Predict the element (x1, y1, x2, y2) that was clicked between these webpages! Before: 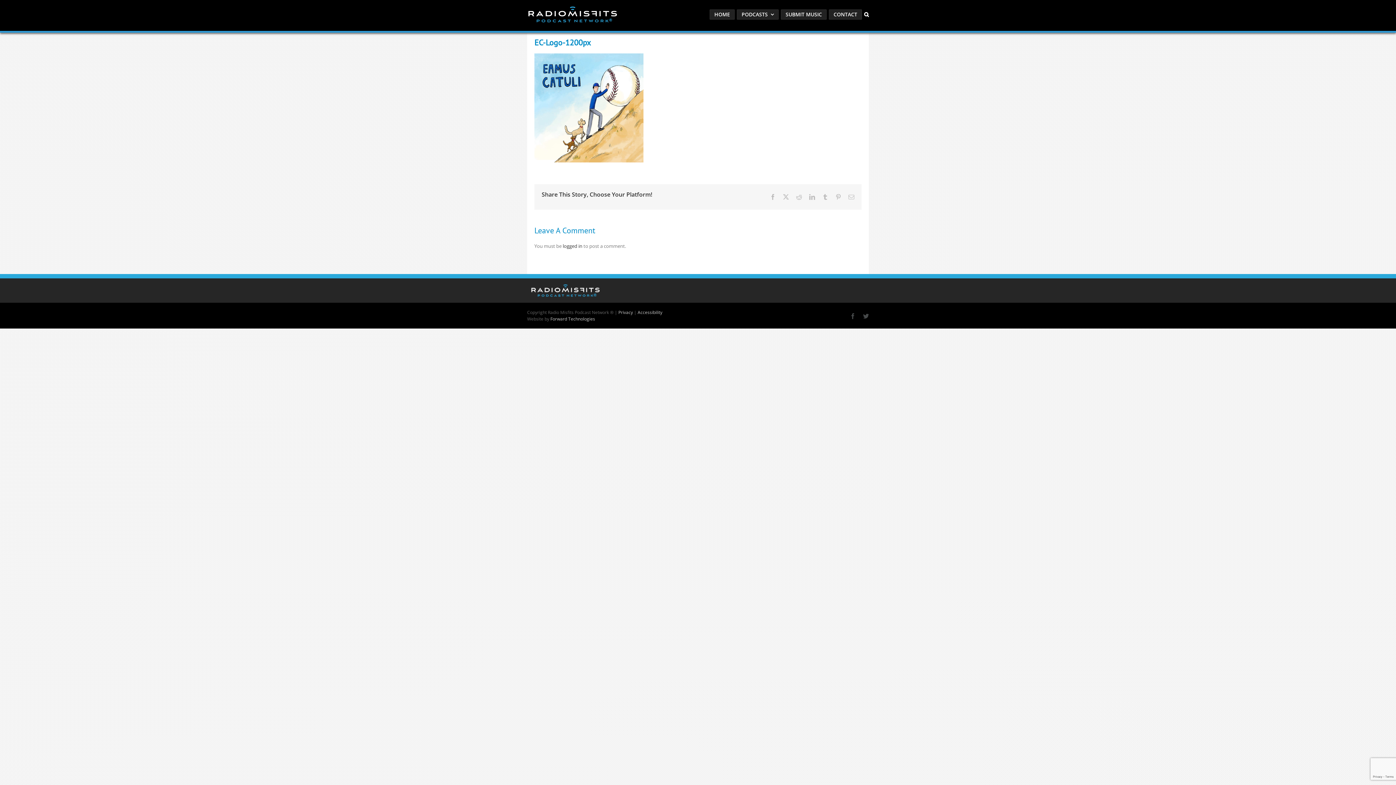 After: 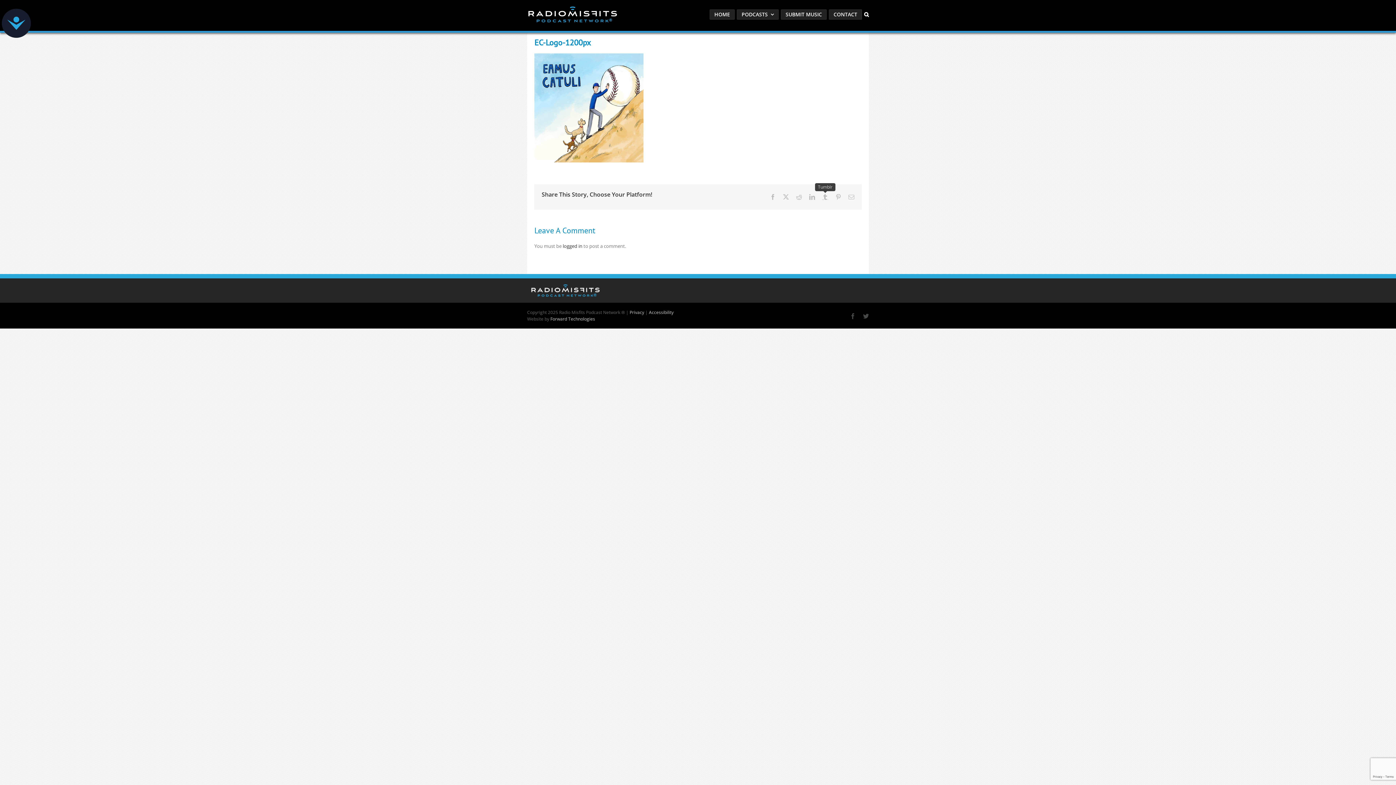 Action: label: Tumblr bbox: (822, 194, 828, 200)